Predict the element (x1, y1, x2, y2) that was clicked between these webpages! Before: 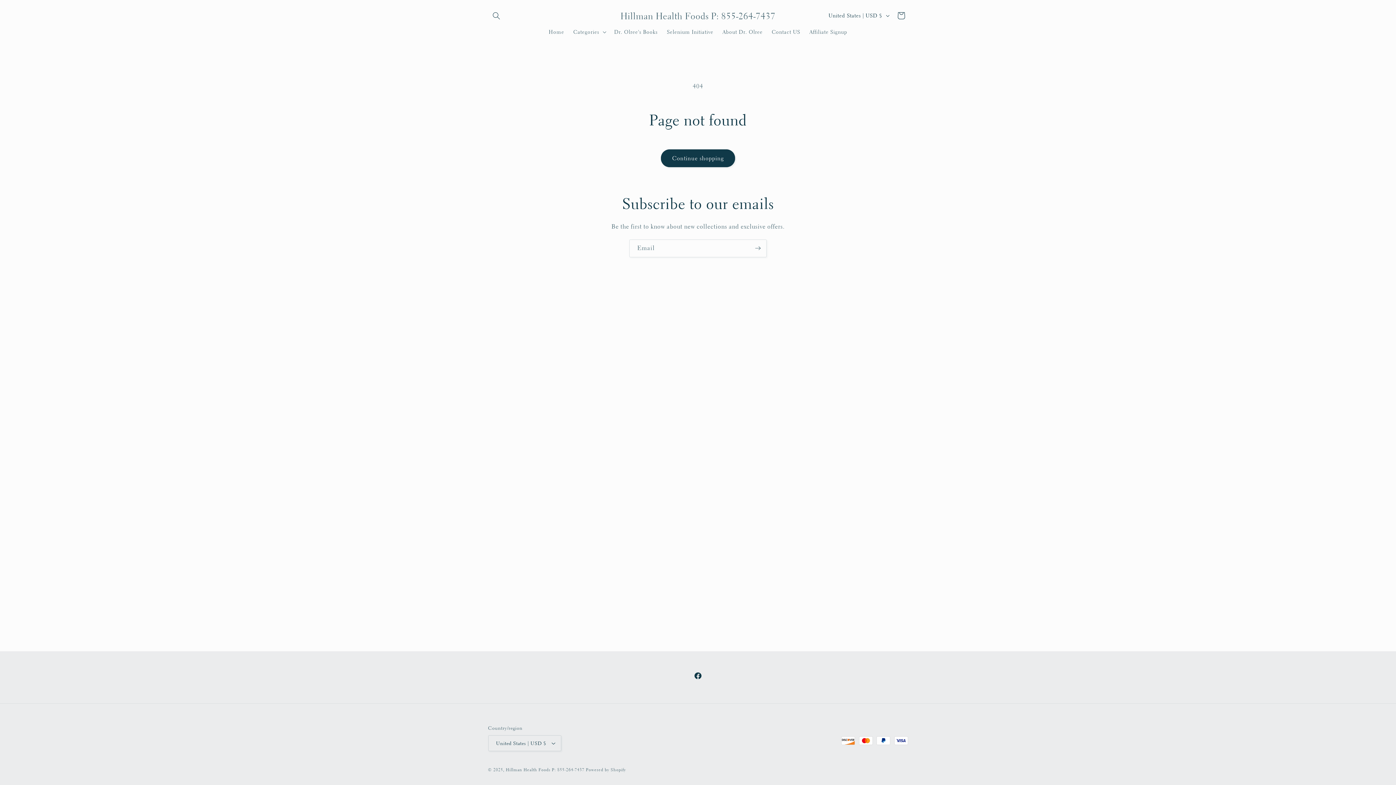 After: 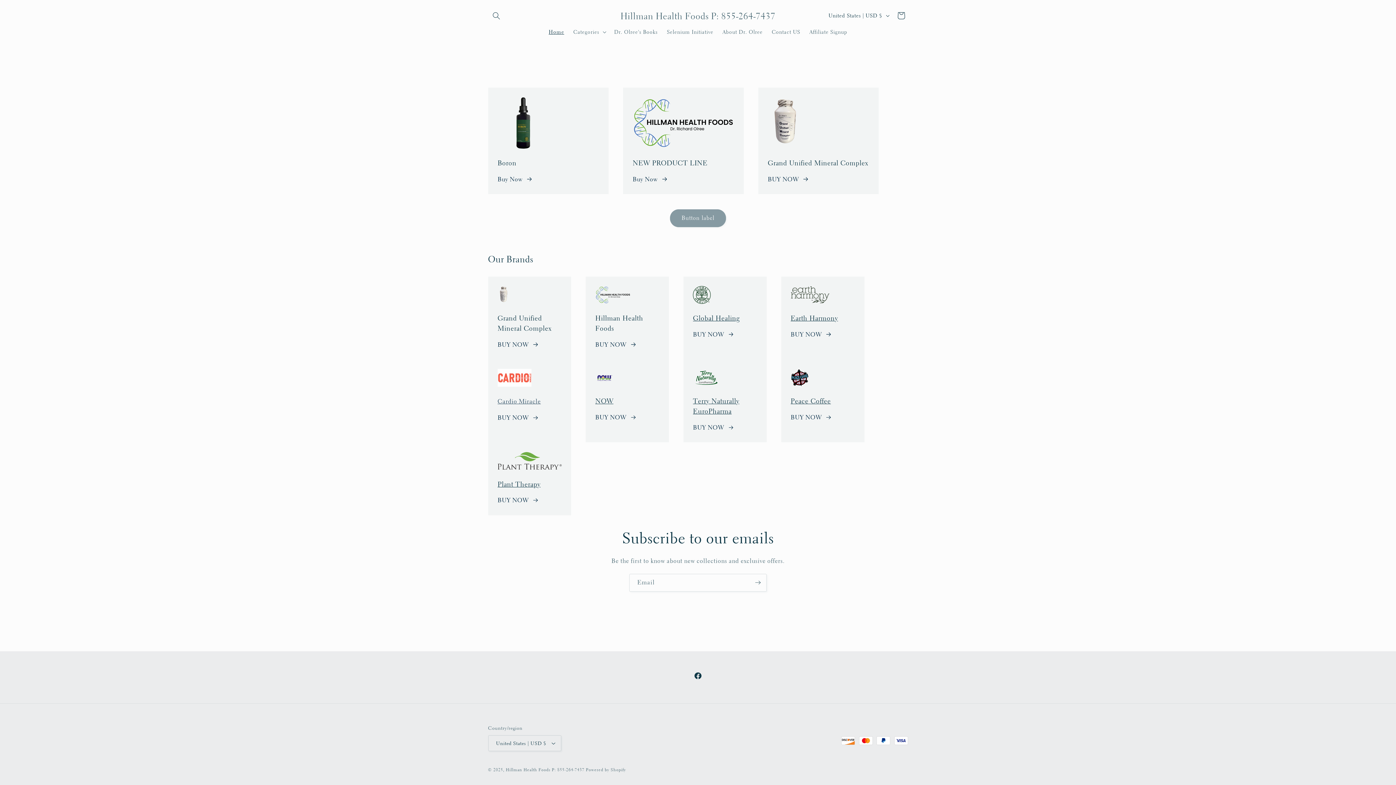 Action: bbox: (505, 767, 584, 773) label: Hillman Health Foods P: 855-264-7437